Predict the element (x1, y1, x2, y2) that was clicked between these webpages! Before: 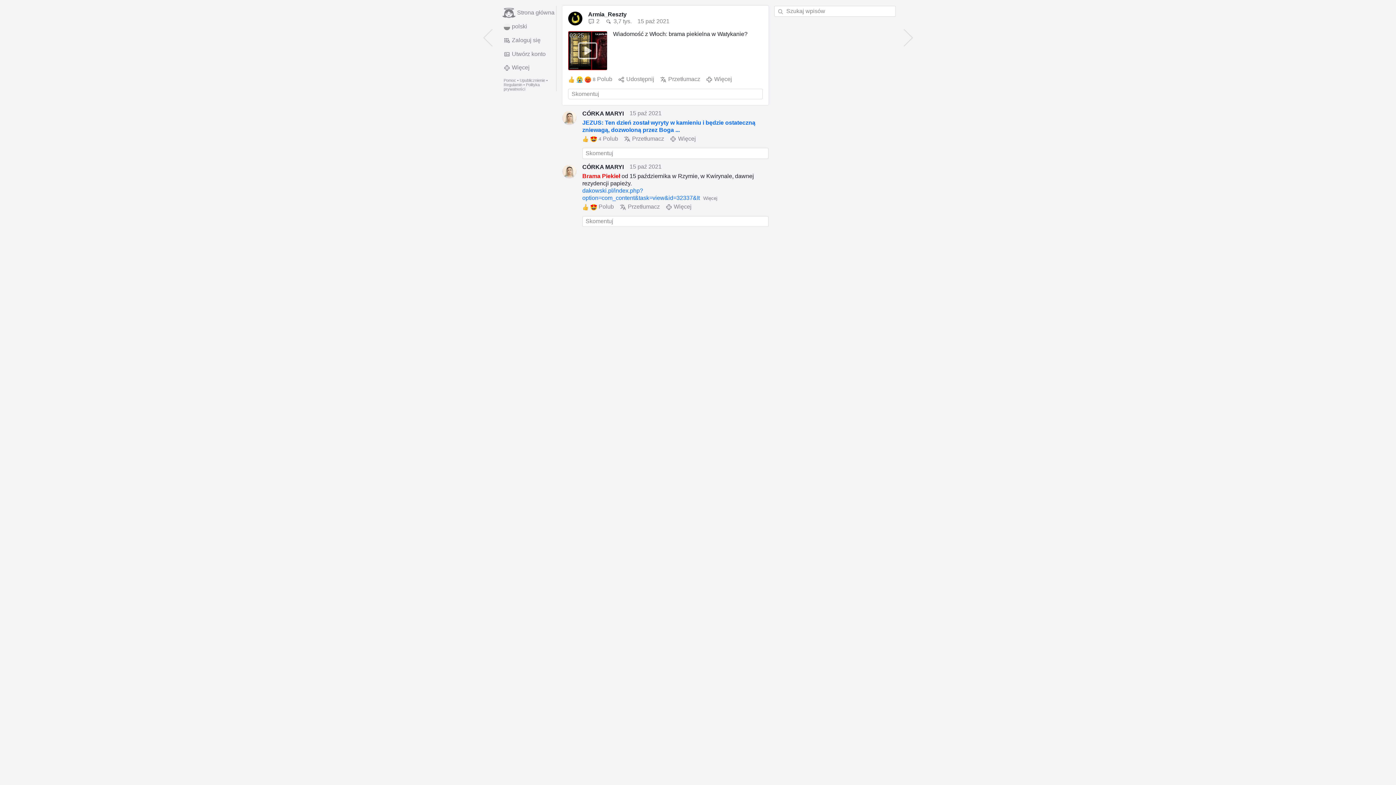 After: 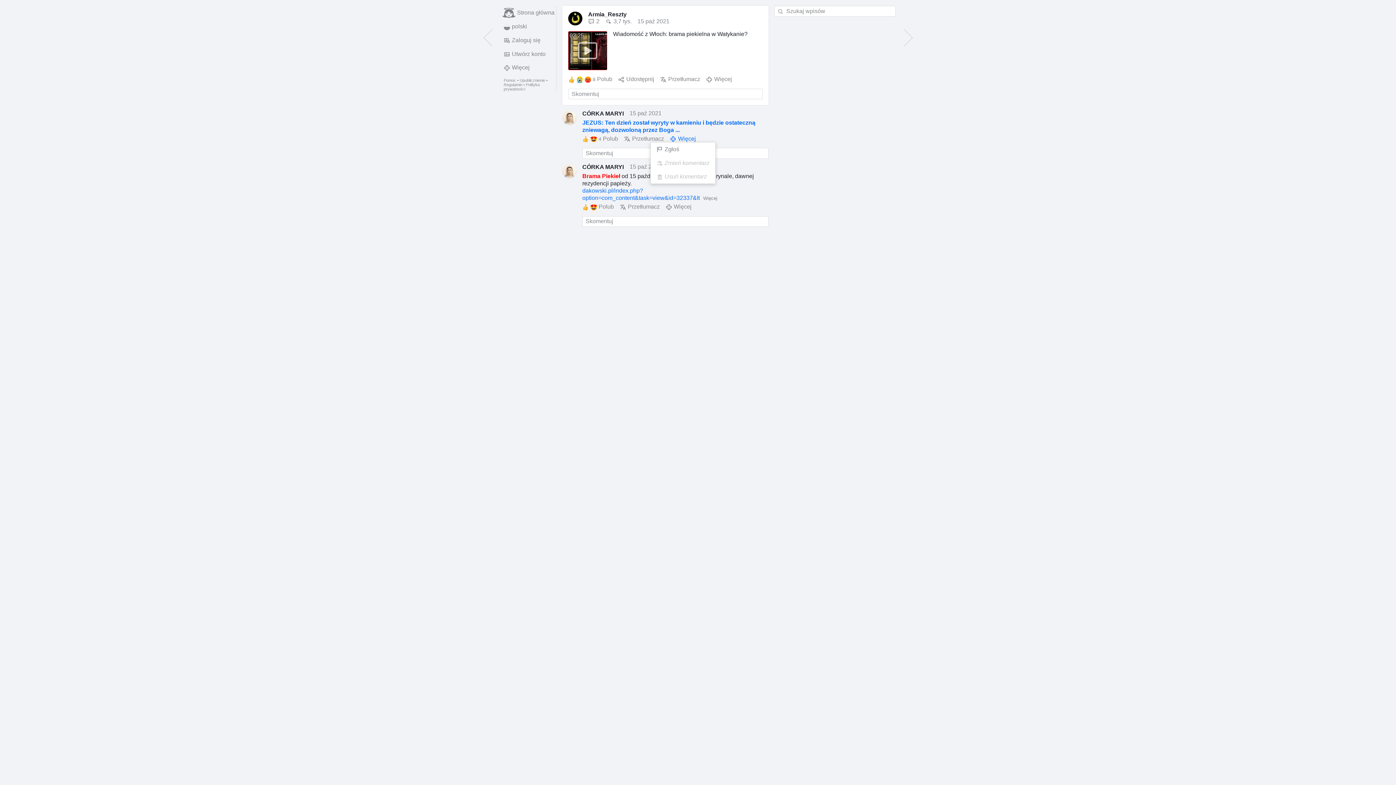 Action: label: Więcej bbox: (670, 135, 696, 142)